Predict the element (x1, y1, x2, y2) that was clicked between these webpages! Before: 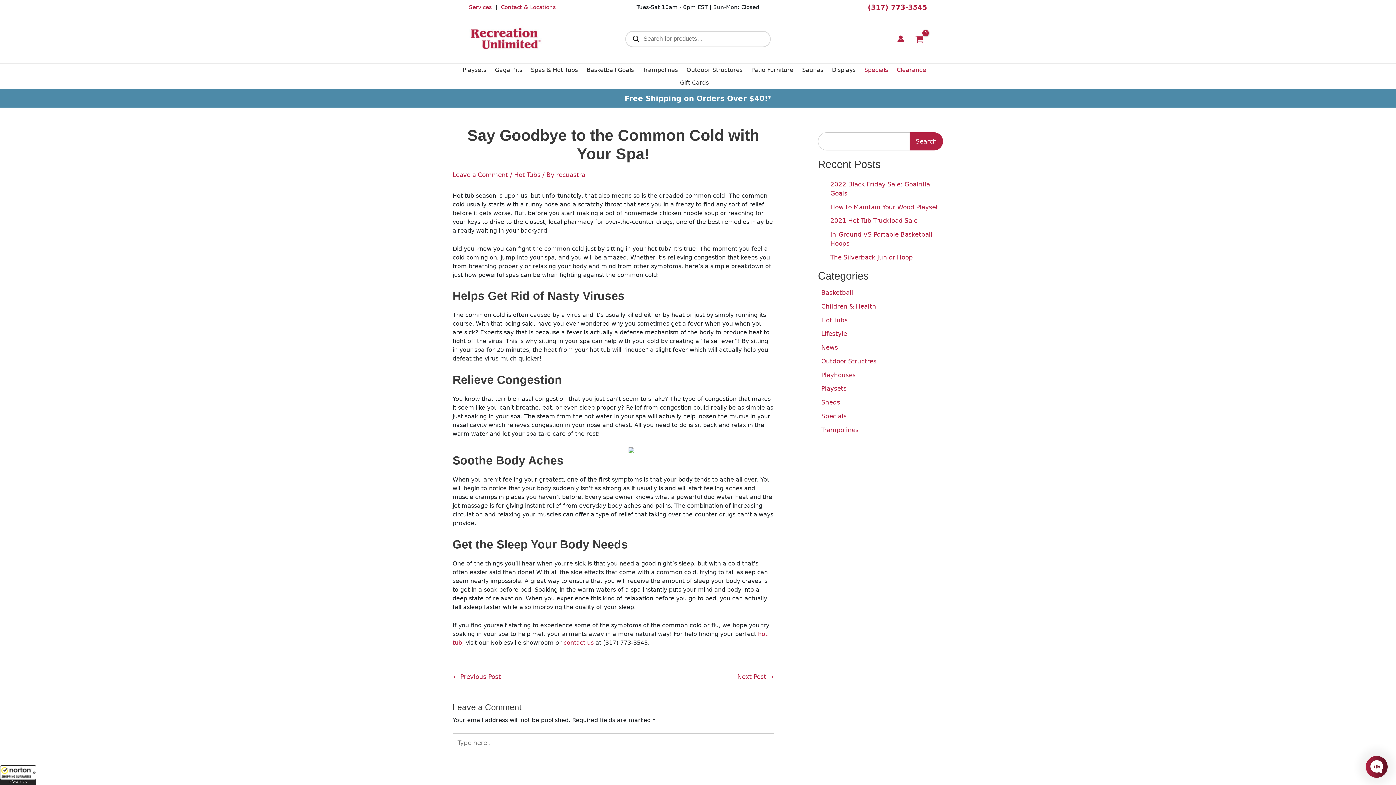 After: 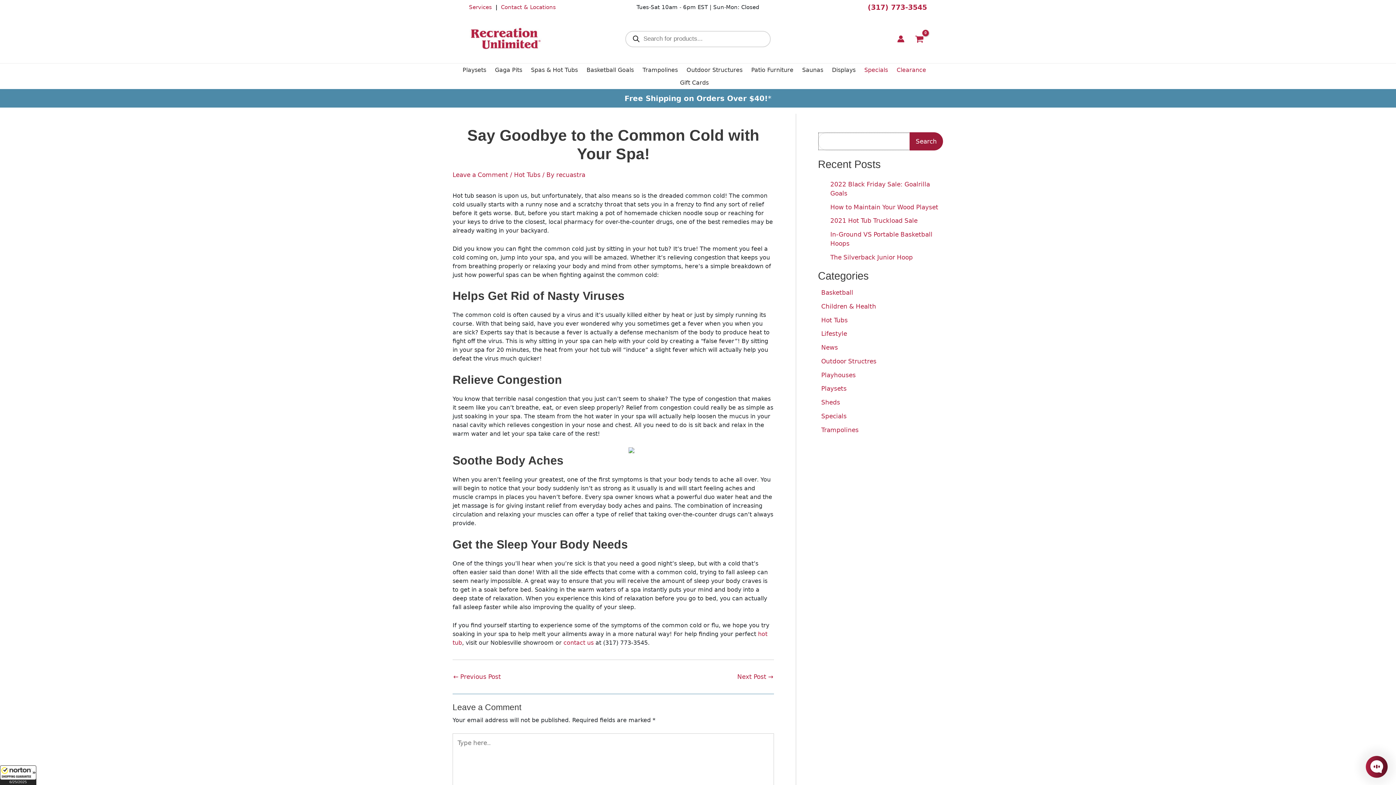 Action: label: Search bbox: (909, 132, 943, 150)